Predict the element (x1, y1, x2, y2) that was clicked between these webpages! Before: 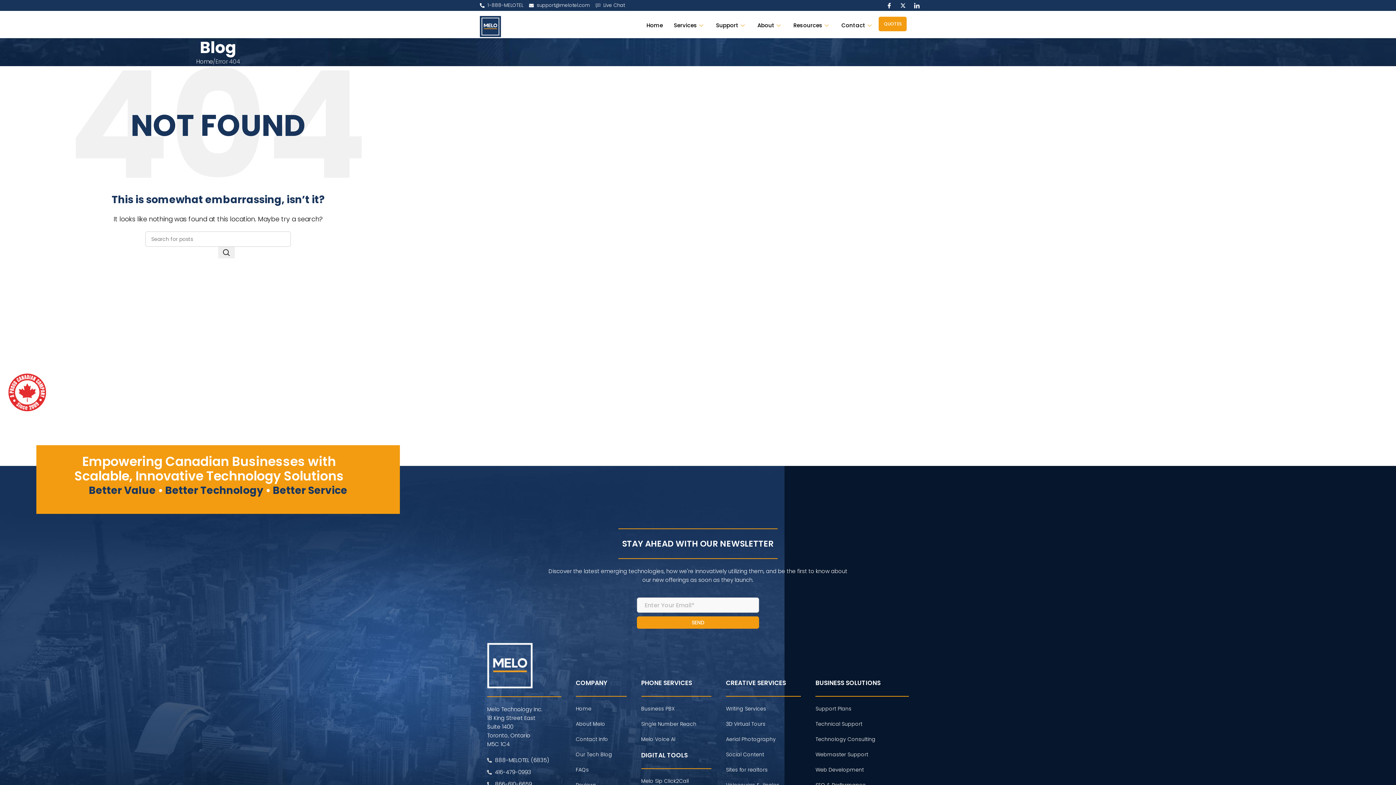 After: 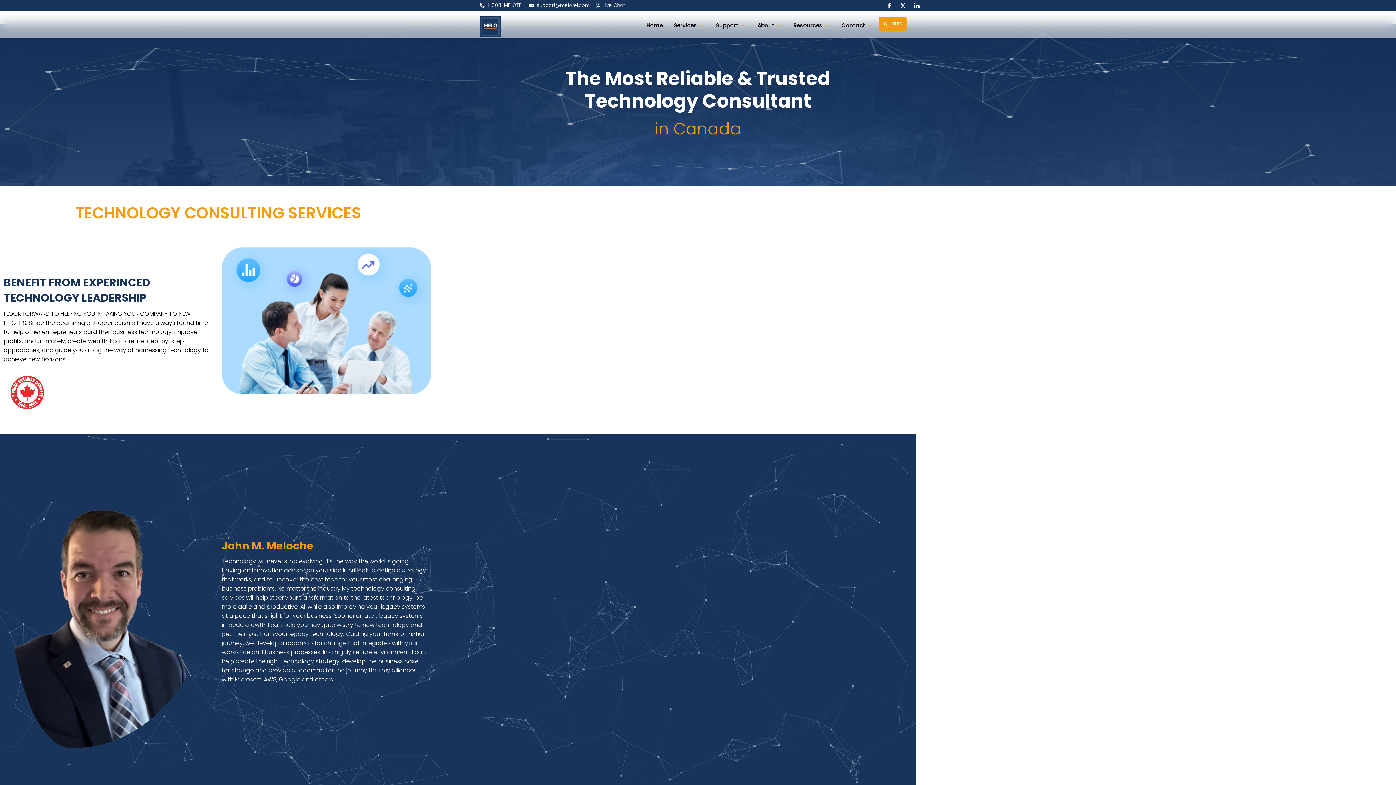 Action: label: Technology Consulting bbox: (815, 736, 875, 743)